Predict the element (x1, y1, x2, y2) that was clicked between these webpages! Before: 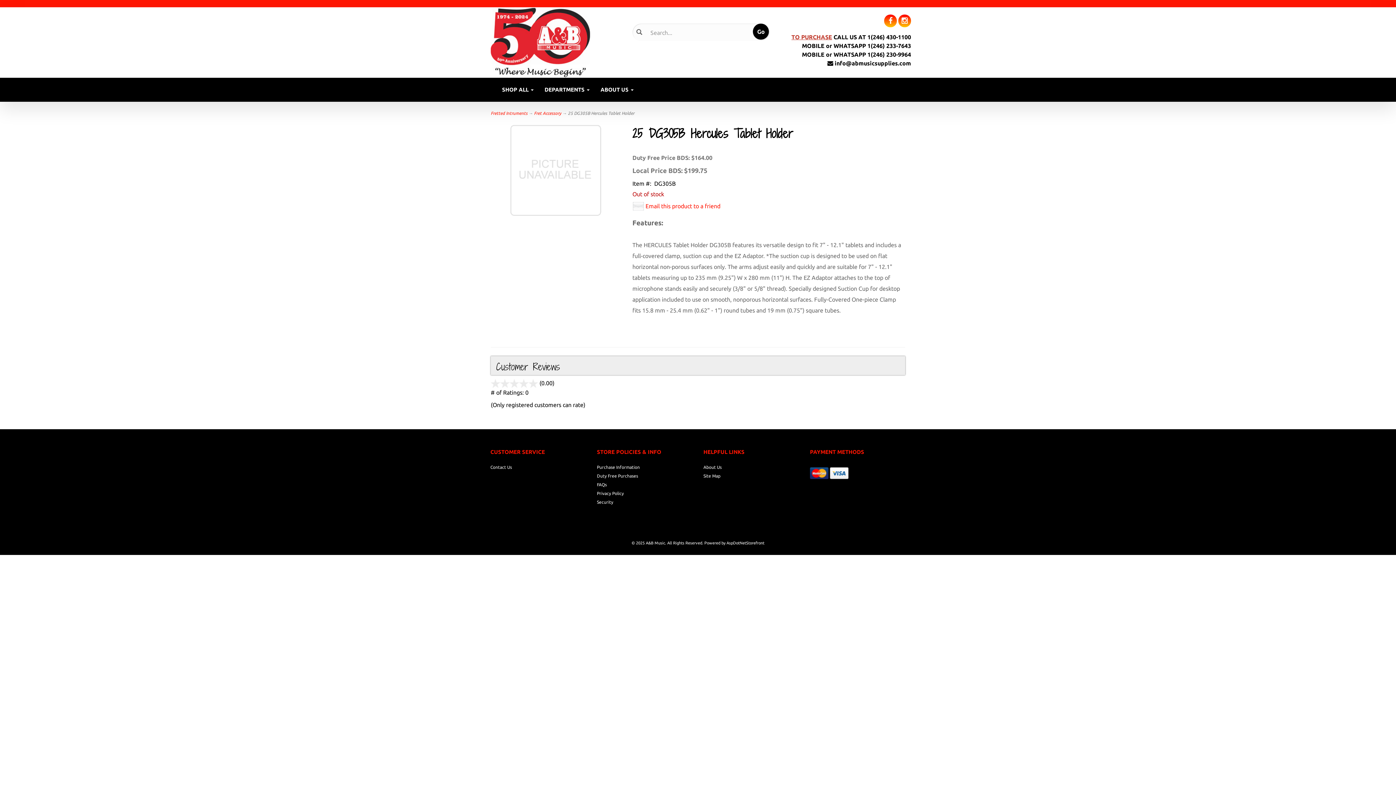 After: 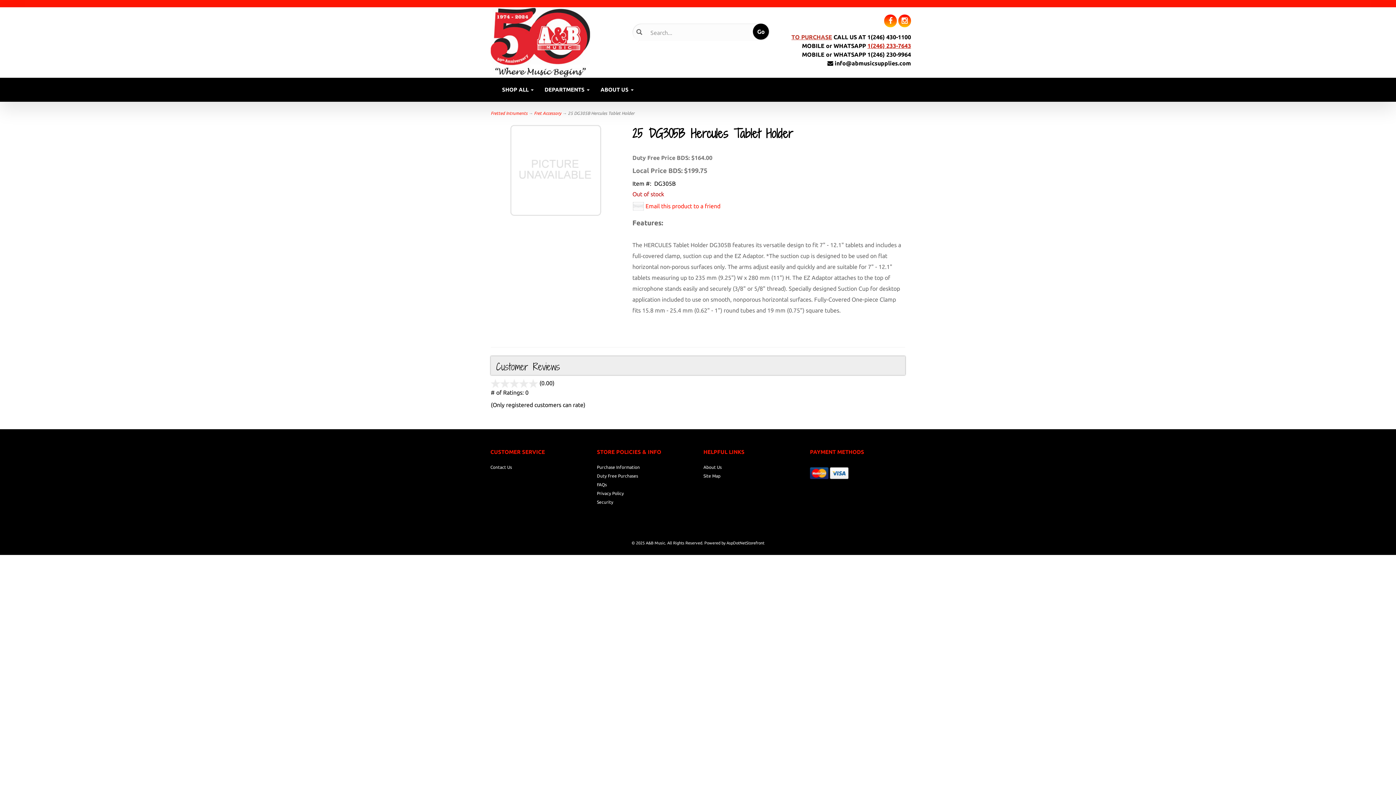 Action: label: 1(246) 233-7643 bbox: (867, 42, 911, 49)